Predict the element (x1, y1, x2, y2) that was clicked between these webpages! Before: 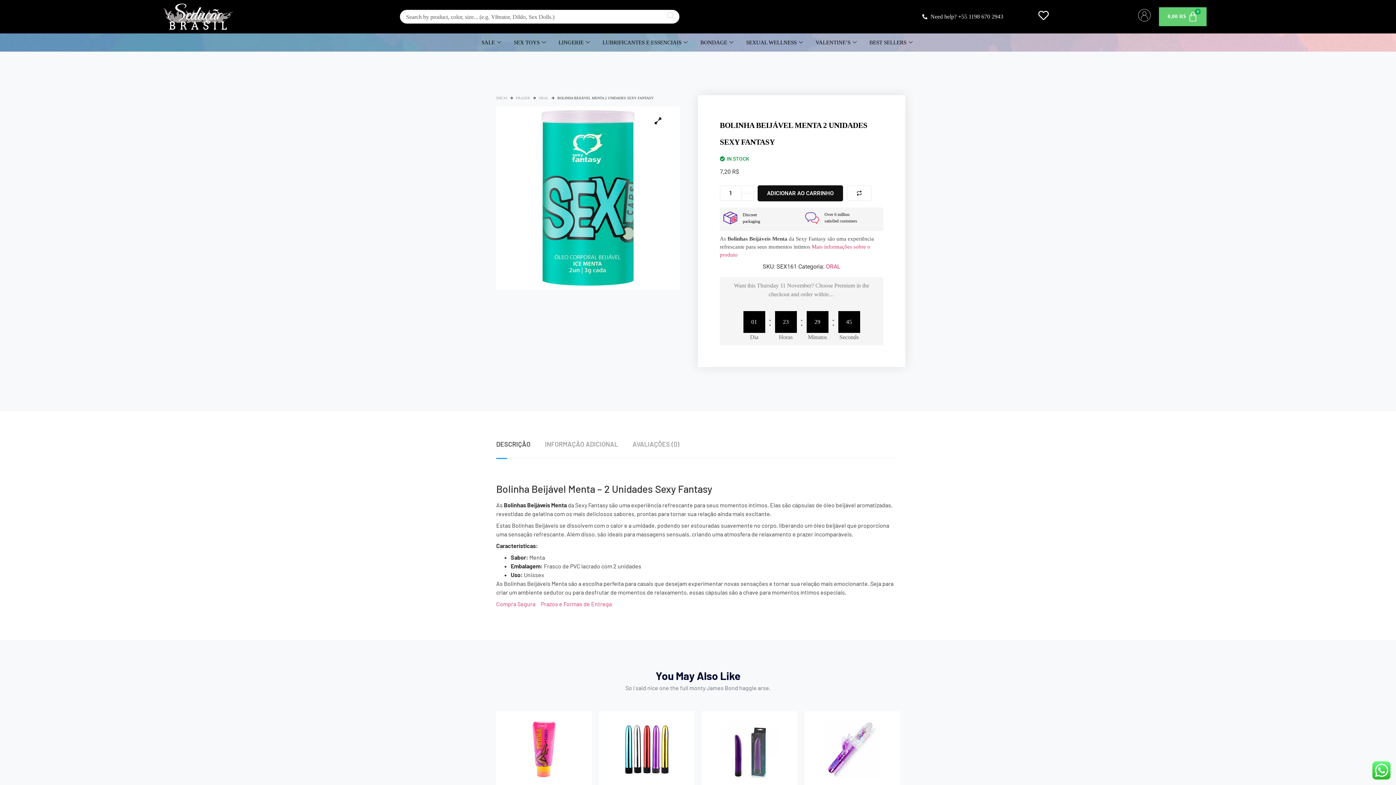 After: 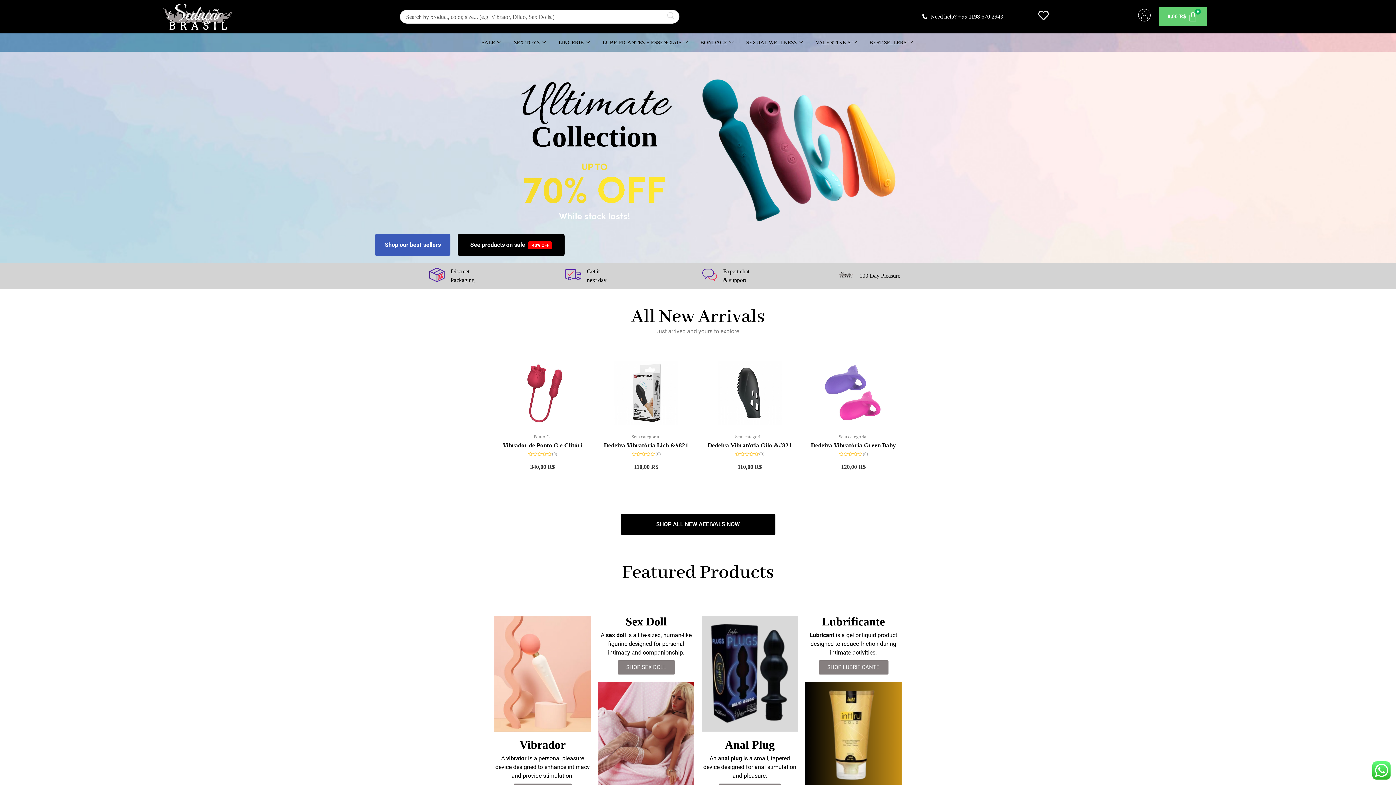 Action: label: INÍCIO bbox: (496, 95, 507, 100)